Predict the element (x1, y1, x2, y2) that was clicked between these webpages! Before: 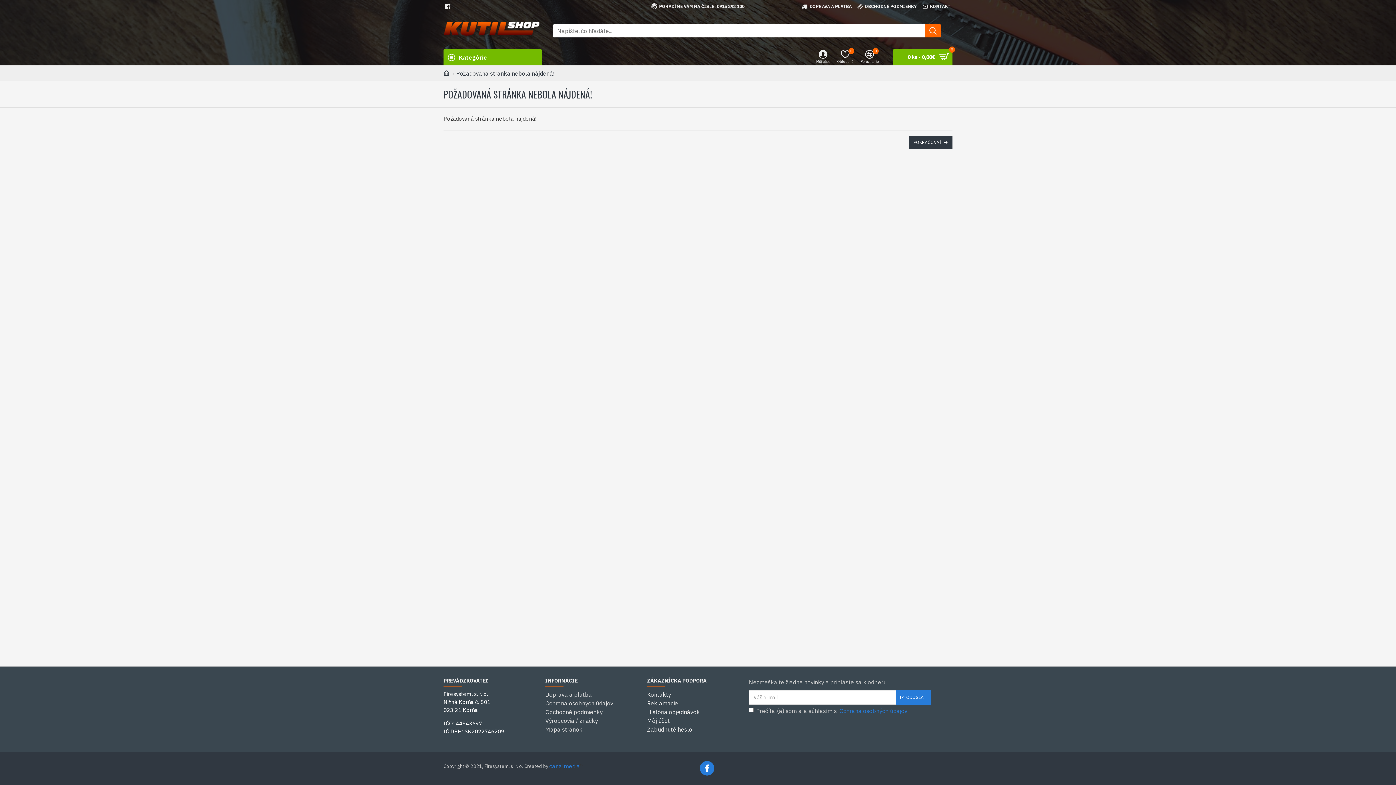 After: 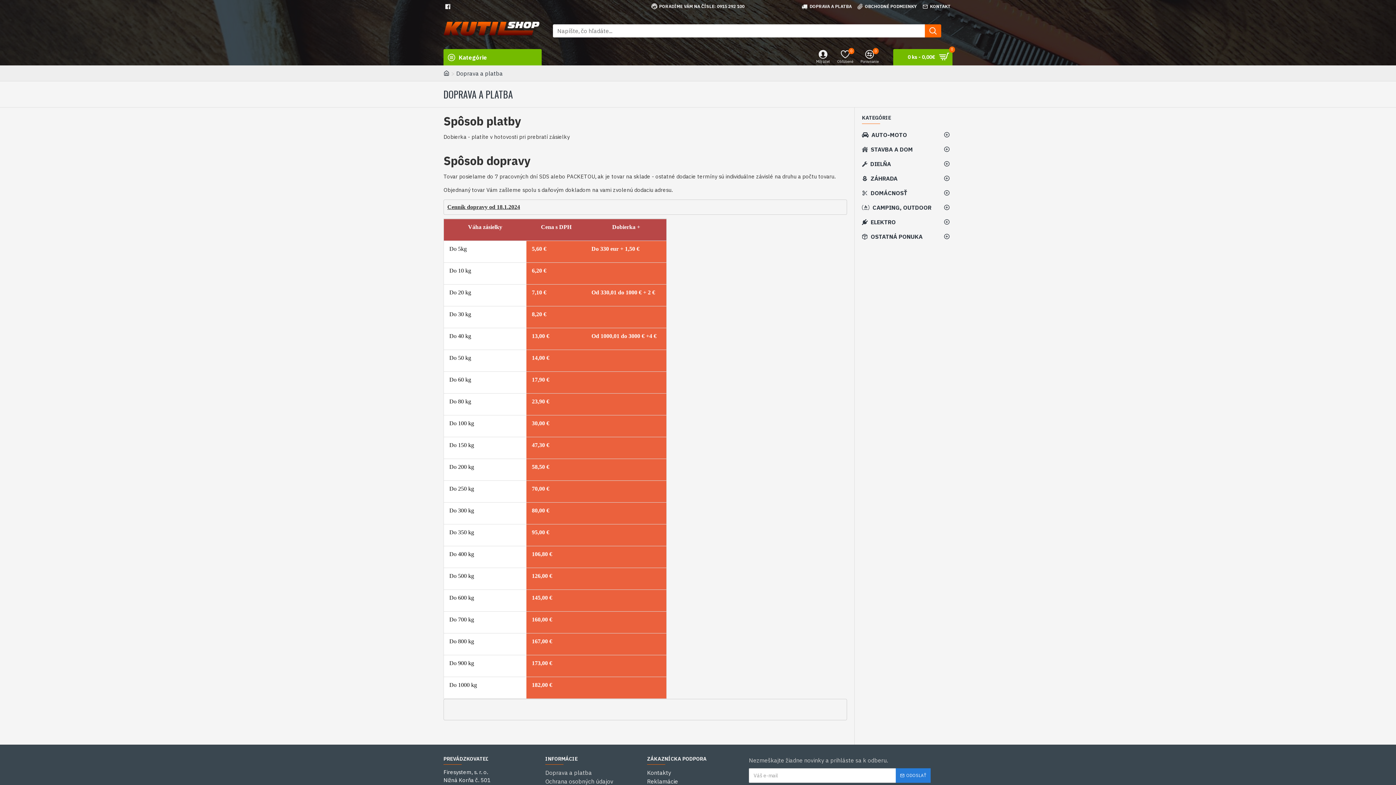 Action: label: Doprava a platba bbox: (545, 690, 592, 699)